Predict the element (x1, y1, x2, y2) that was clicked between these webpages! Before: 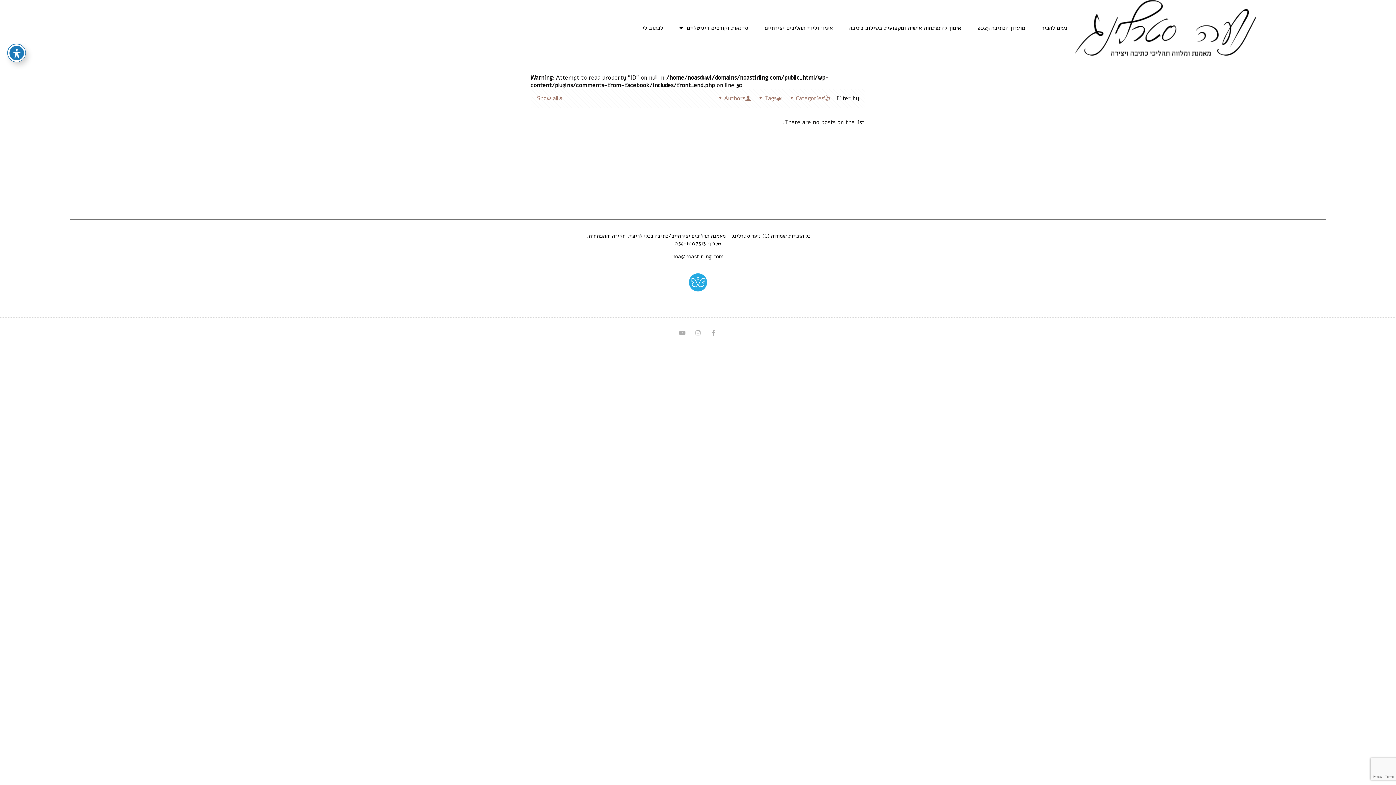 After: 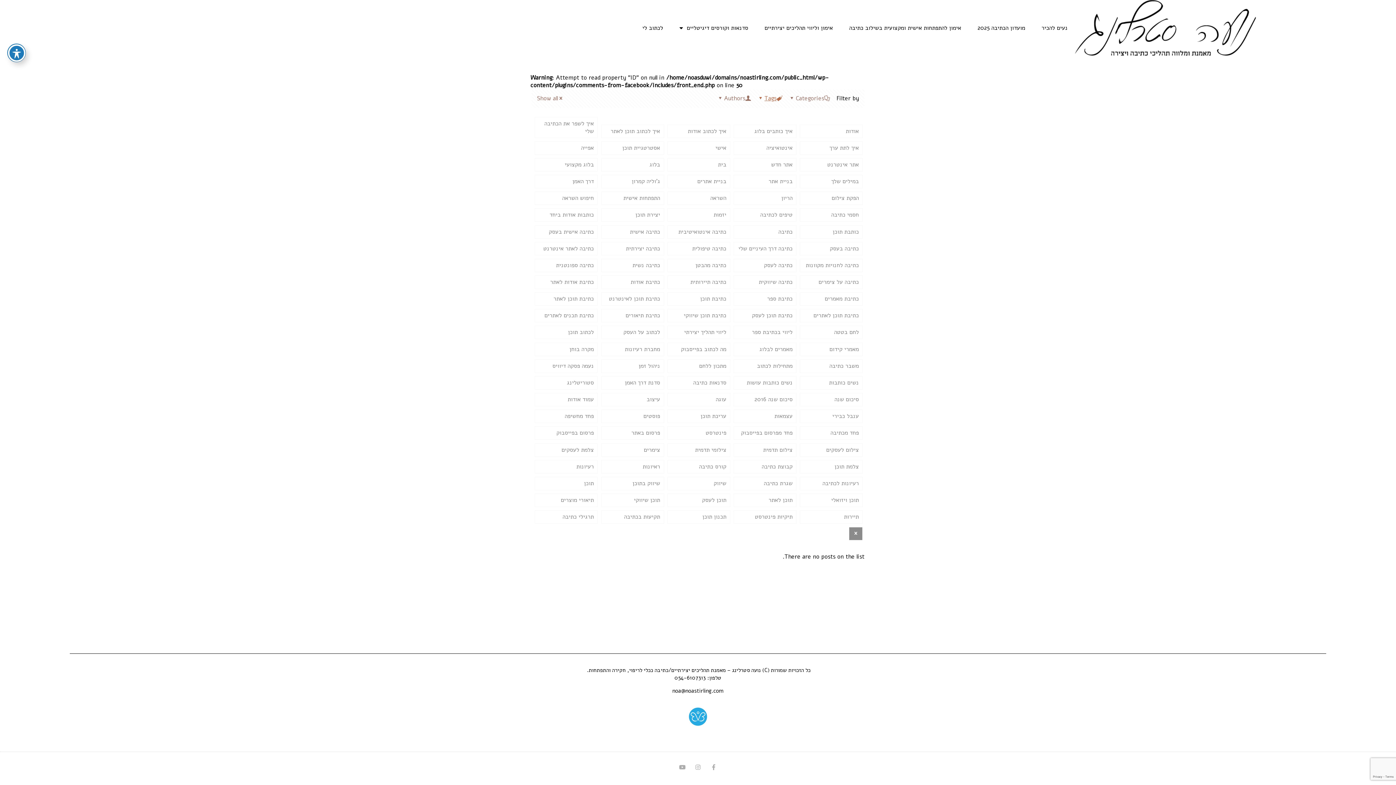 Action: label: Tags bbox: (757, 94, 783, 102)